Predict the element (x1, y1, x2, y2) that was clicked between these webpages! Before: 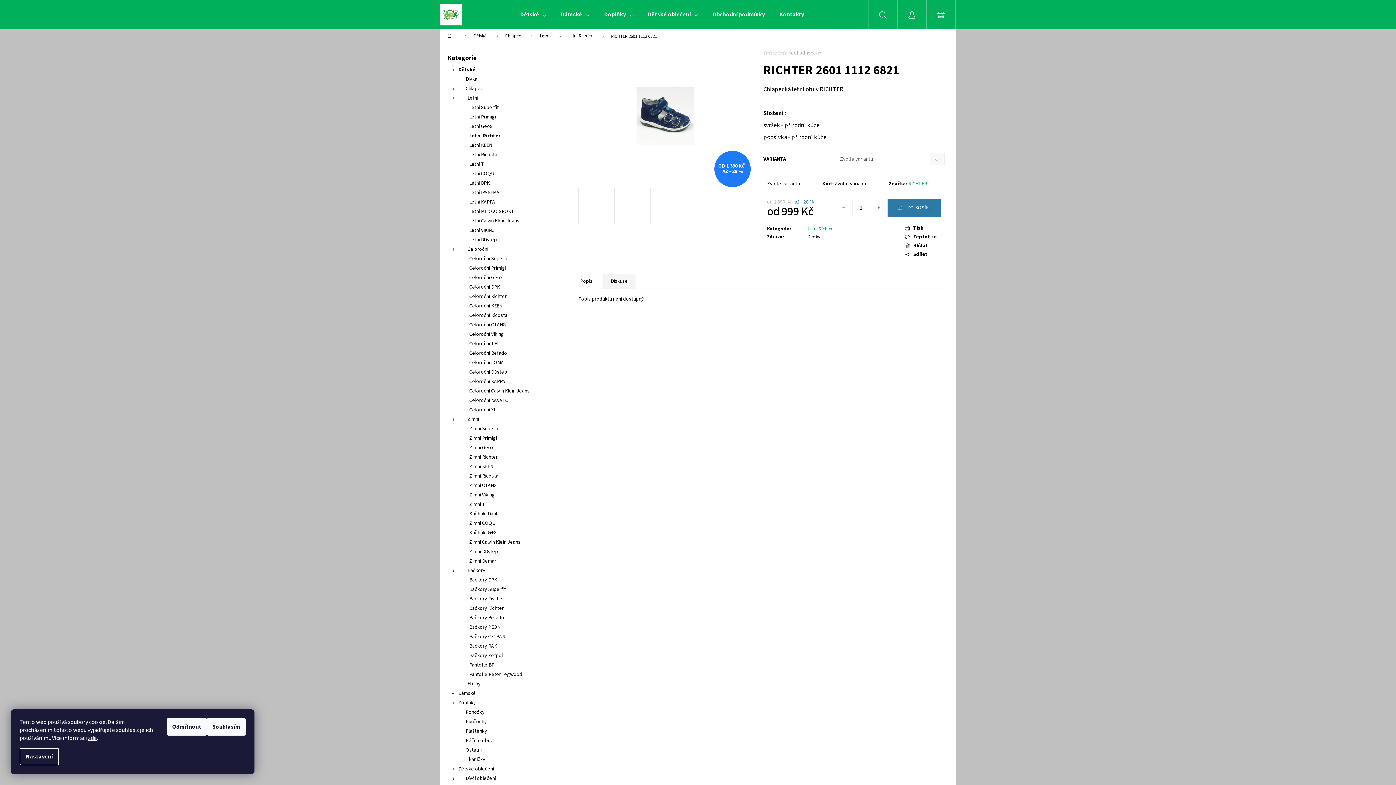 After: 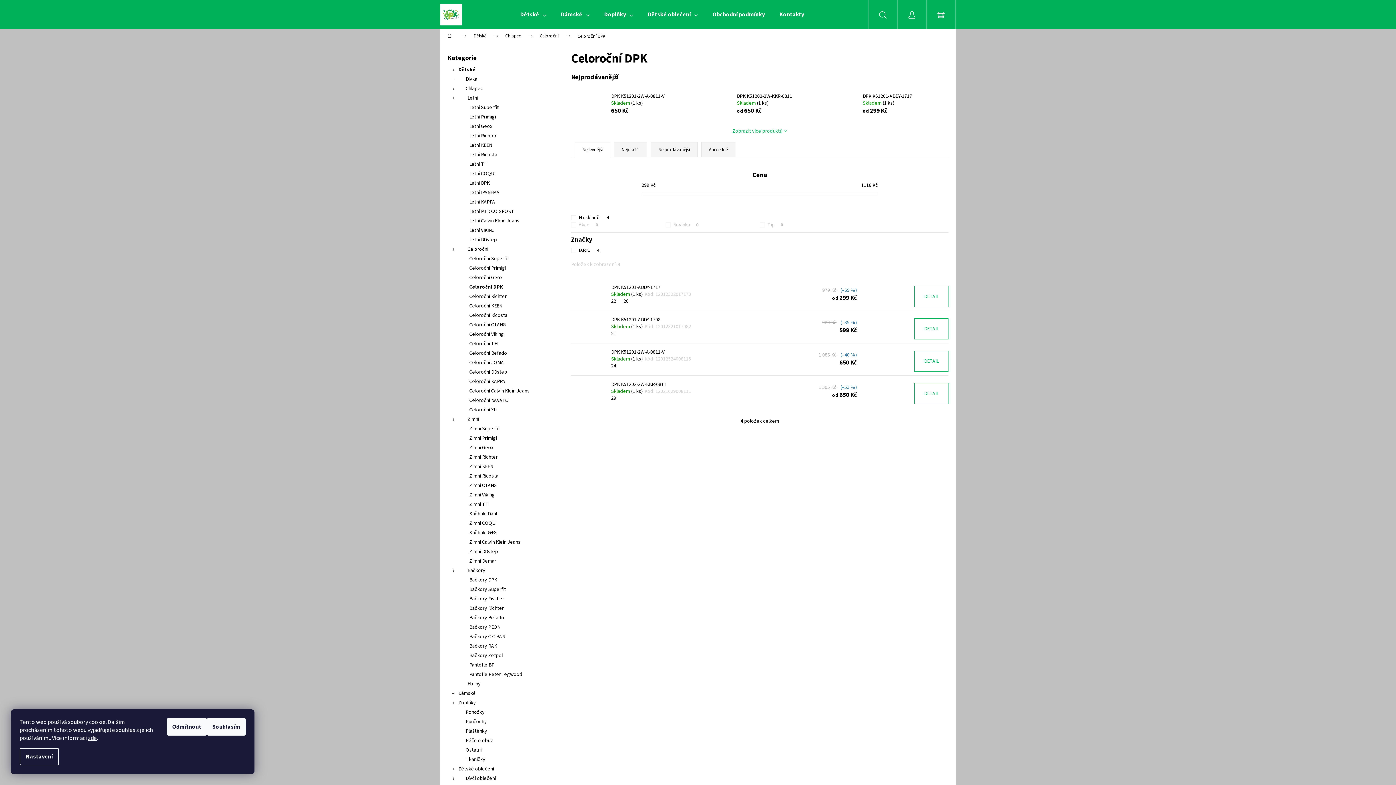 Action: label: Celoroční DPK bbox: (447, 282, 556, 292)